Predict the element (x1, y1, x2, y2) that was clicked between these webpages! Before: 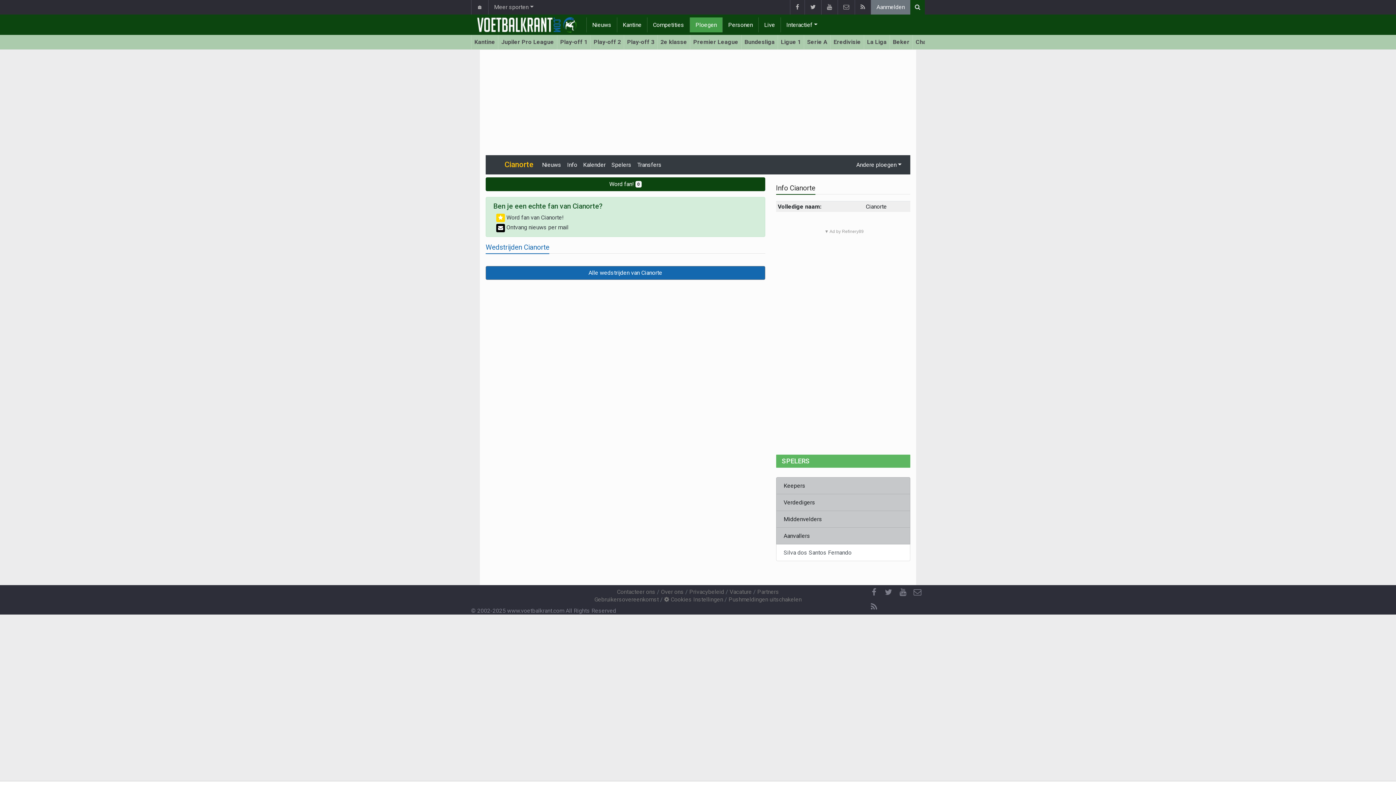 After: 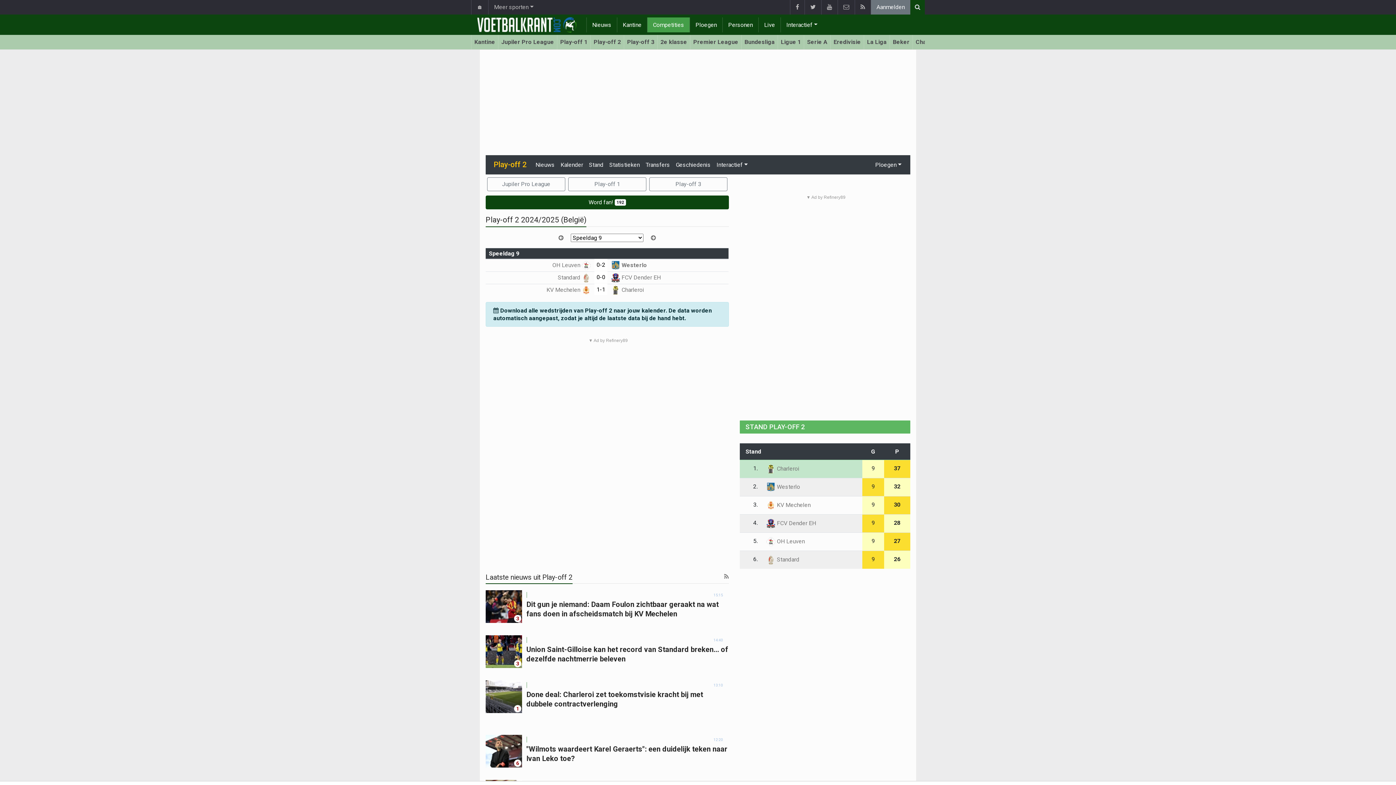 Action: label: Play-off 2 bbox: (590, 34, 624, 49)